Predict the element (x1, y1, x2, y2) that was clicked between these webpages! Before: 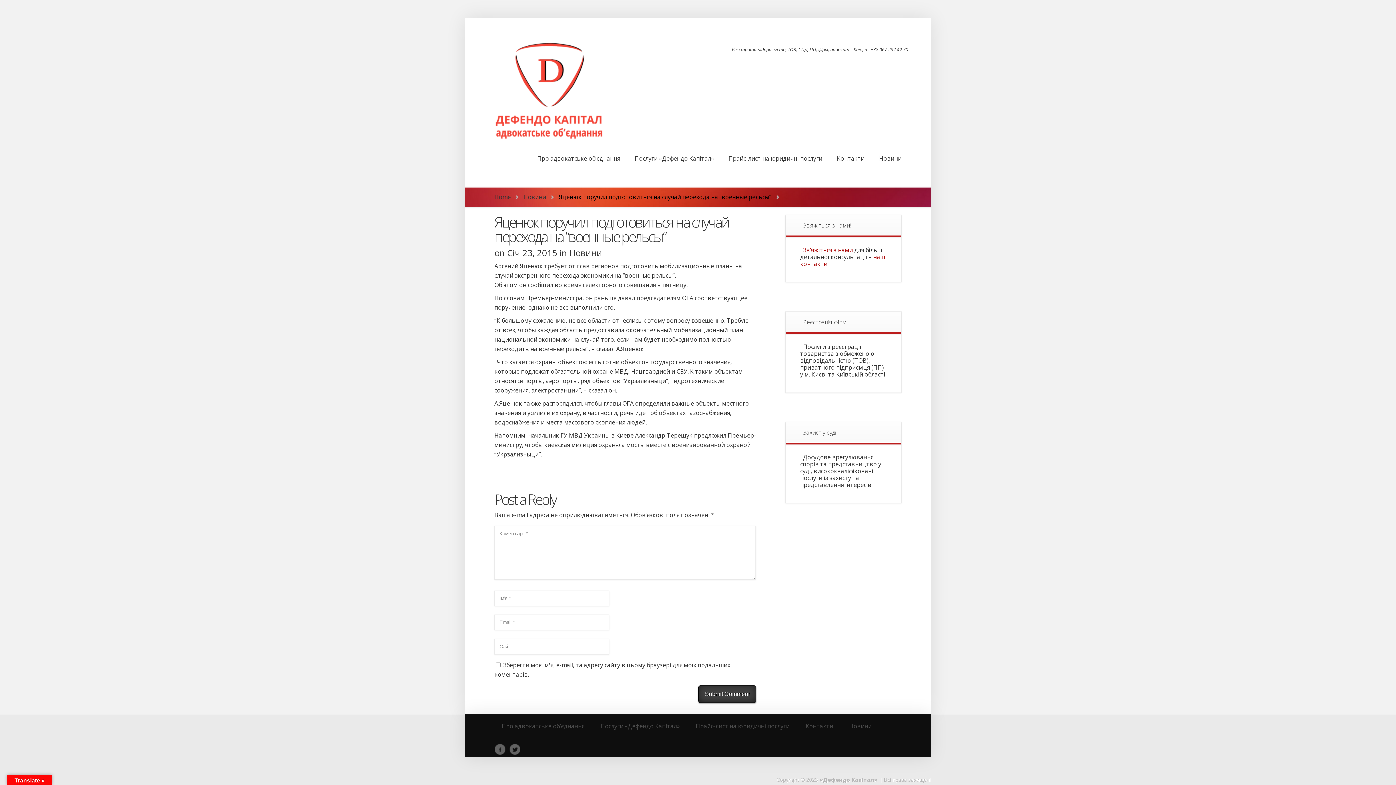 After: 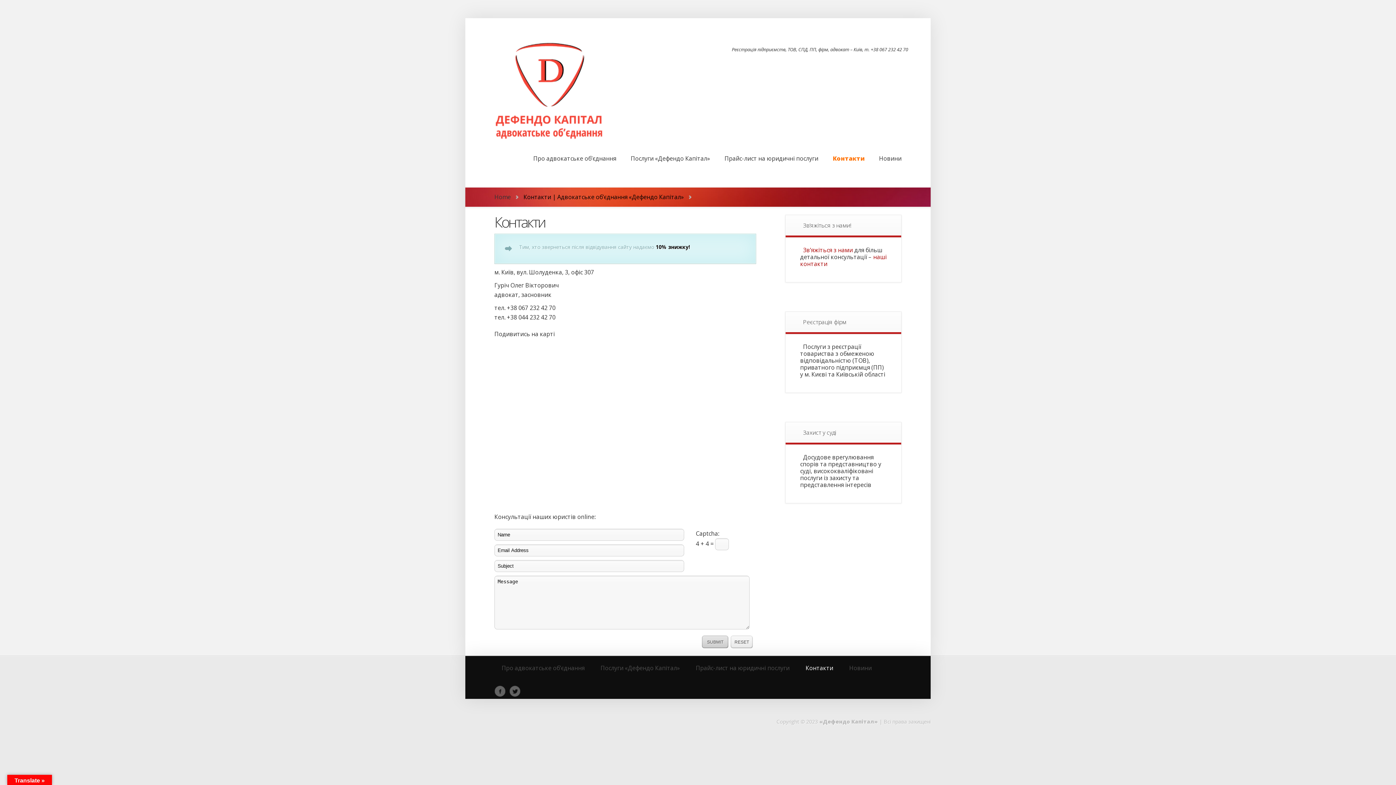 Action: label: Контакти
Контакти bbox: (798, 715, 840, 737)